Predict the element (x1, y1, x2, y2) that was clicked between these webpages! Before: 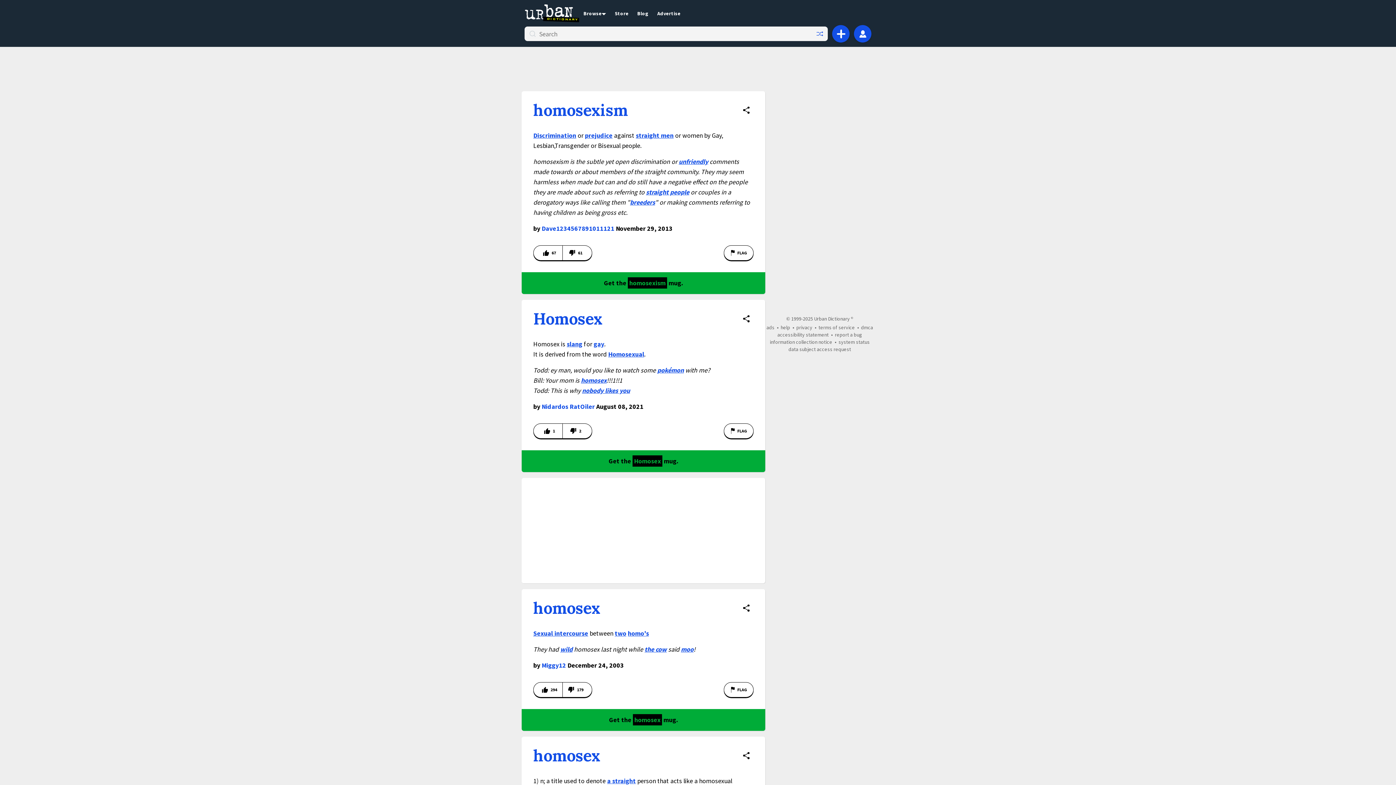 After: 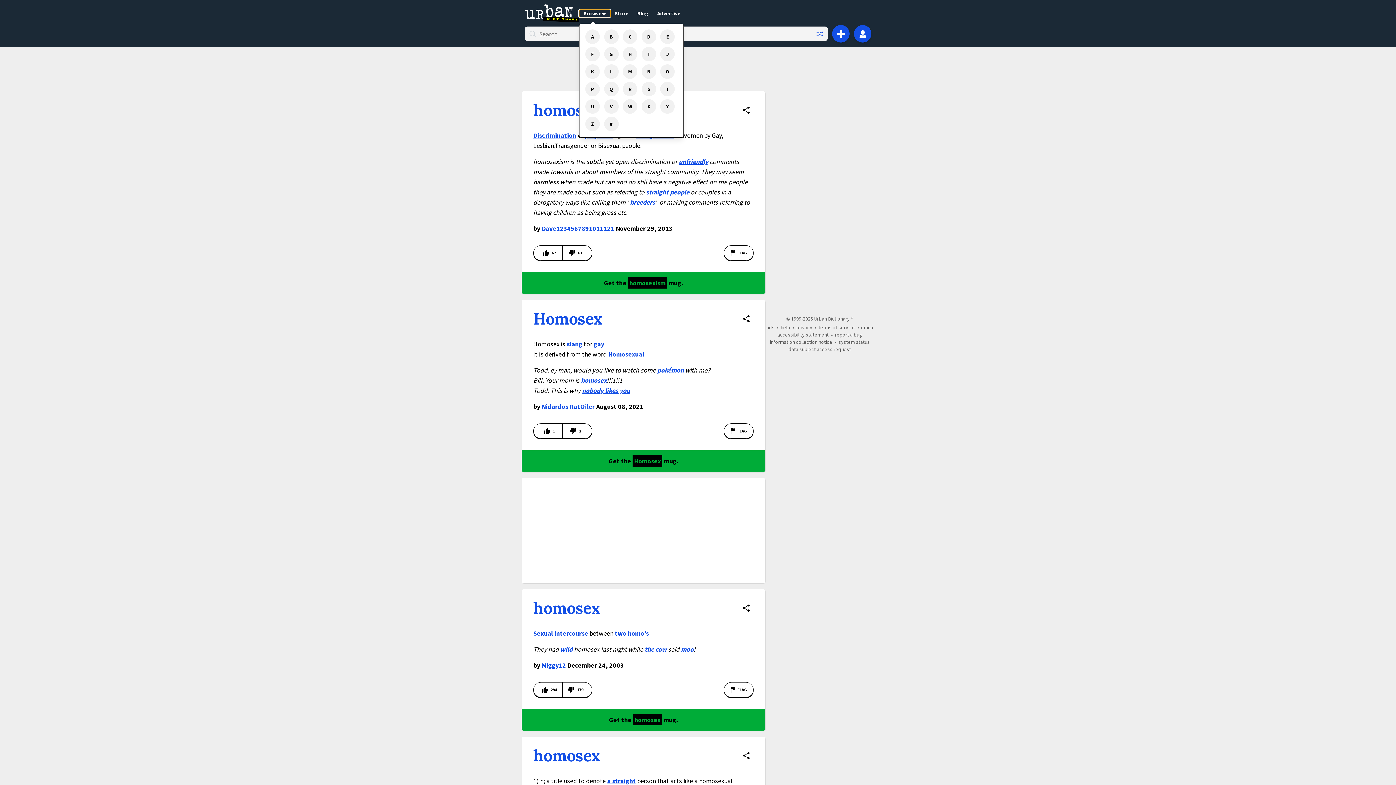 Action: label: Show browse menu bbox: (579, 9, 610, 16)